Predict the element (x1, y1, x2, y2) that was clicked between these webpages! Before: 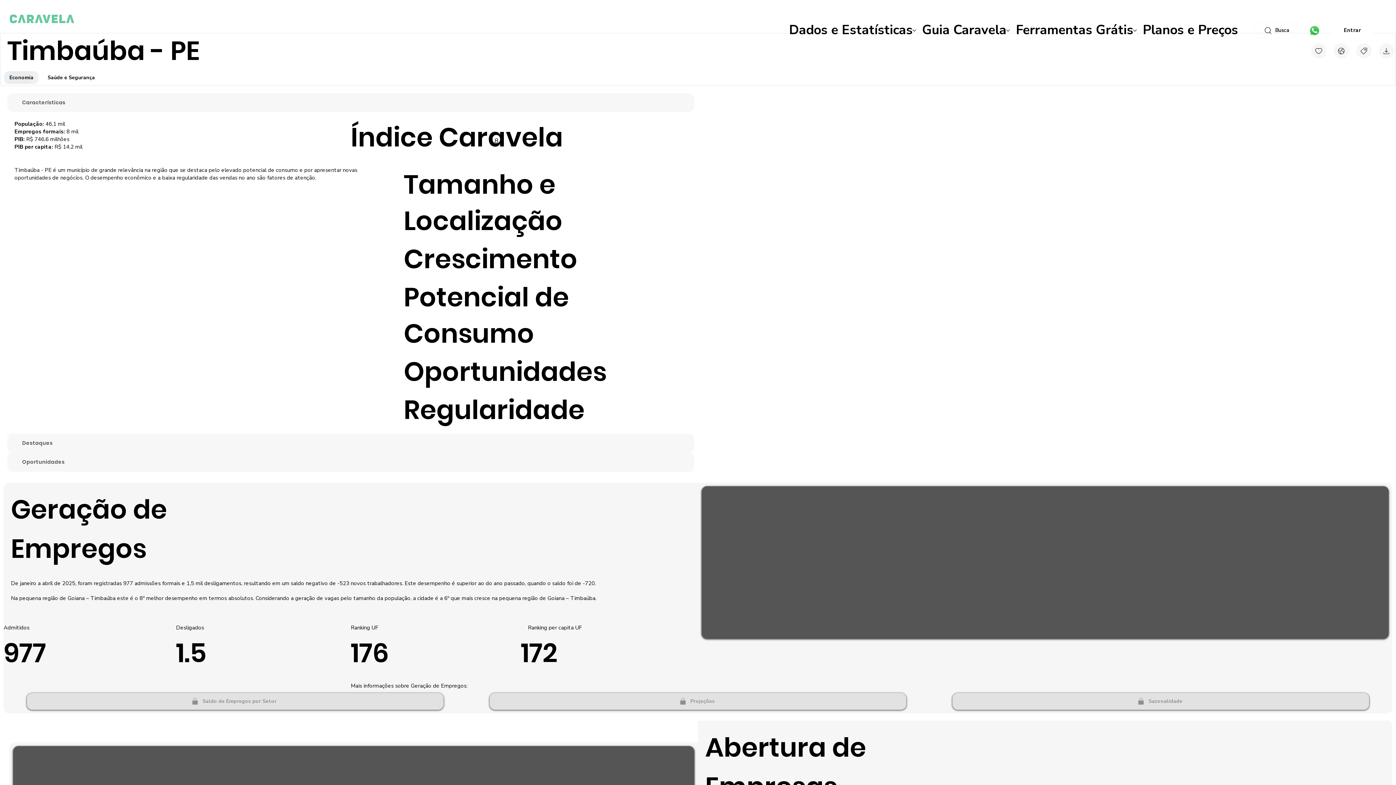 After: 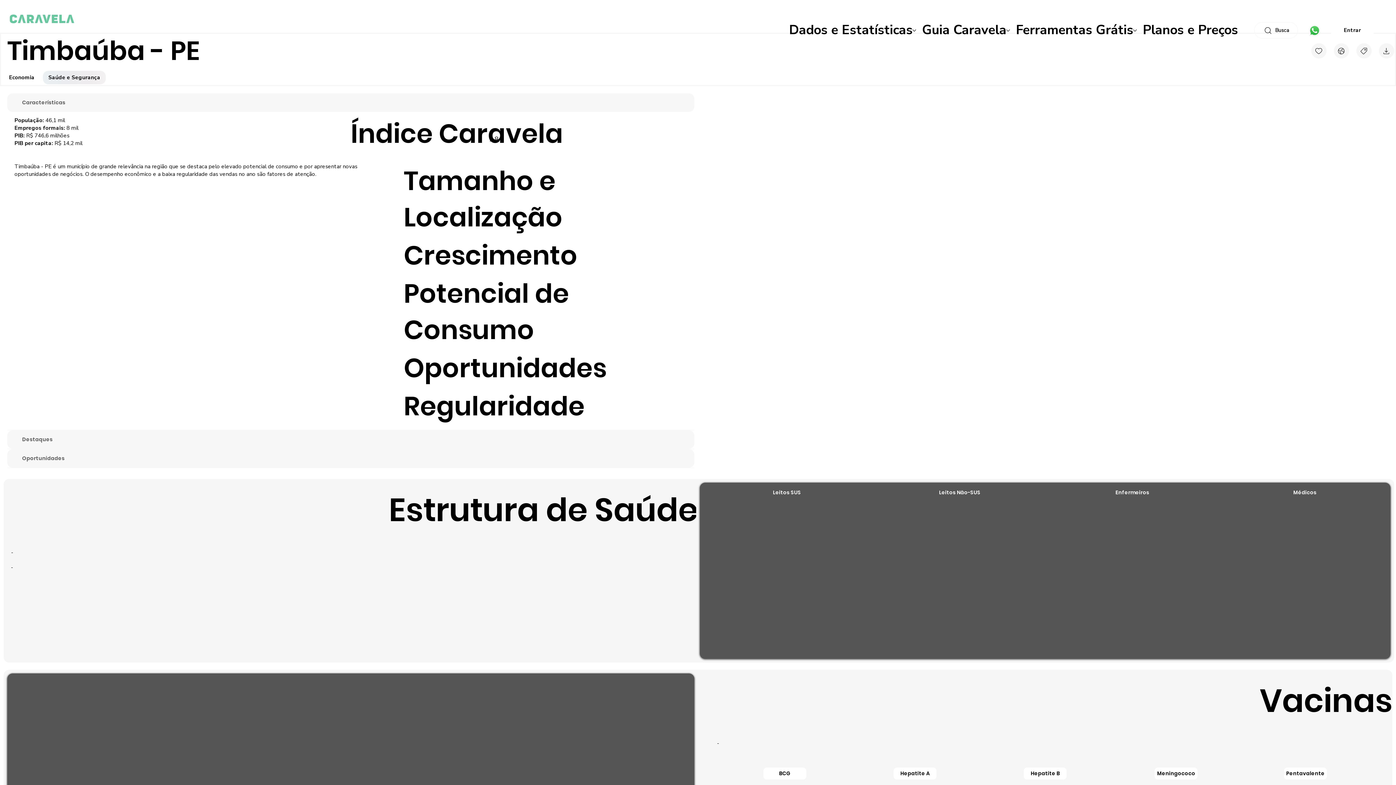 Action: label: Saúde e Segurança bbox: (42, 70, 100, 84)